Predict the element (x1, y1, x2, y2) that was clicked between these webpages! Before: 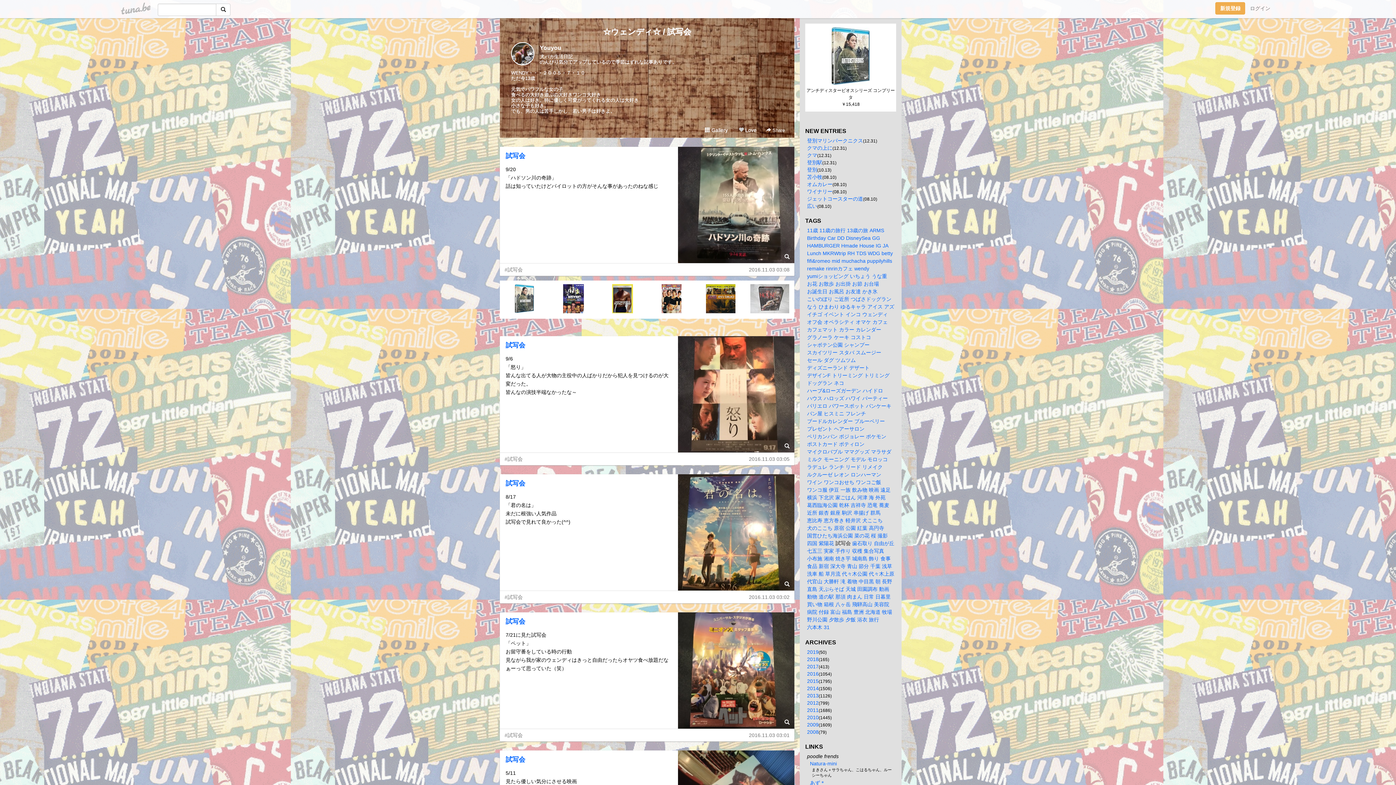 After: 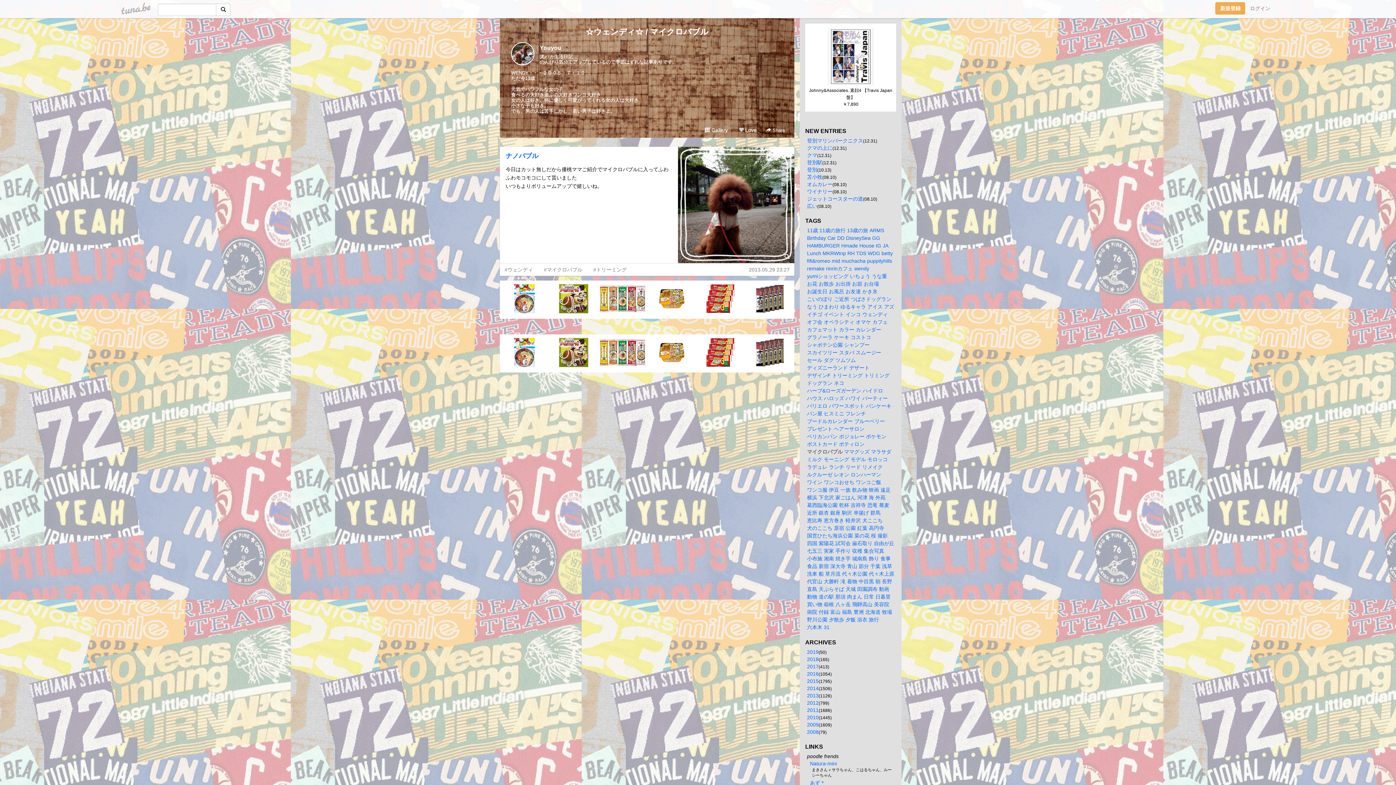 Action: bbox: (807, 449, 842, 454) label: マイクロバブル